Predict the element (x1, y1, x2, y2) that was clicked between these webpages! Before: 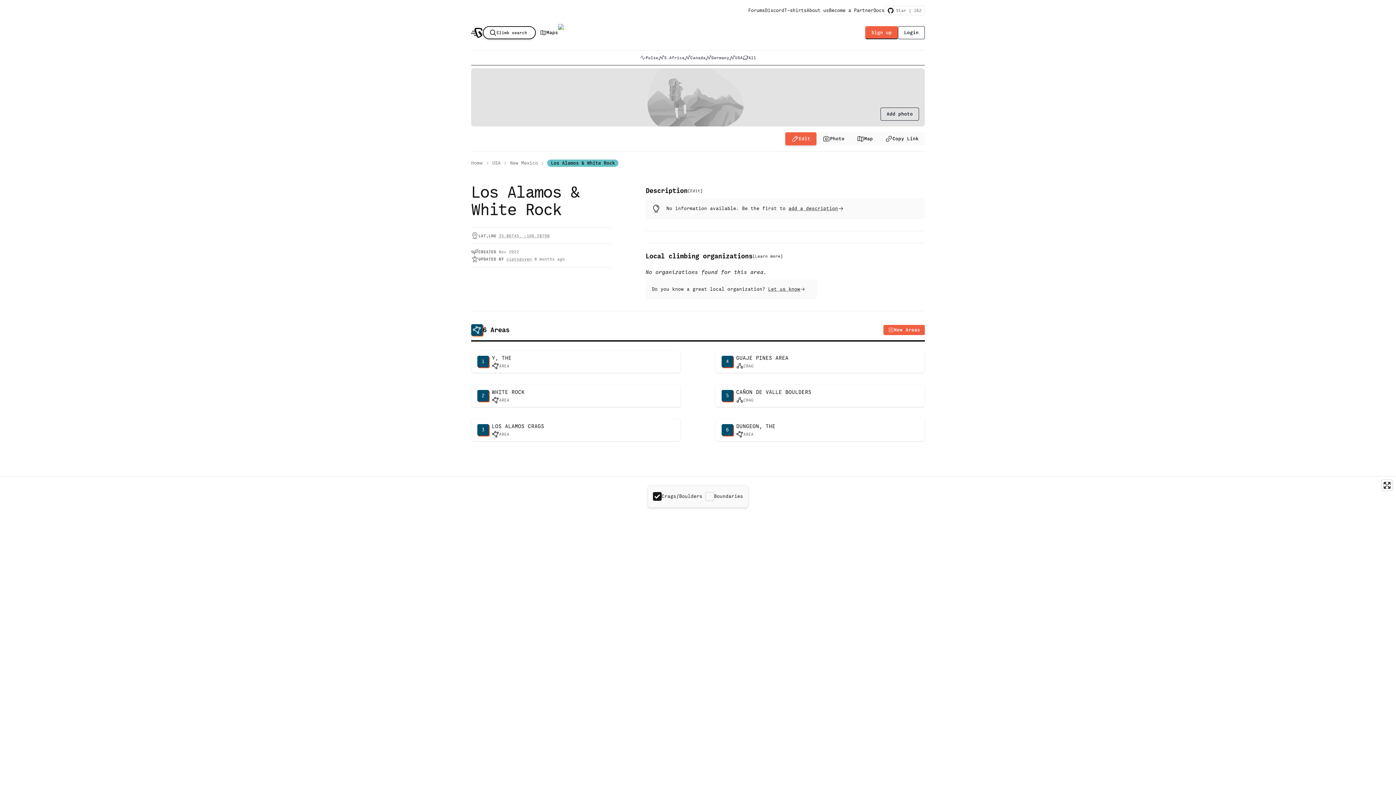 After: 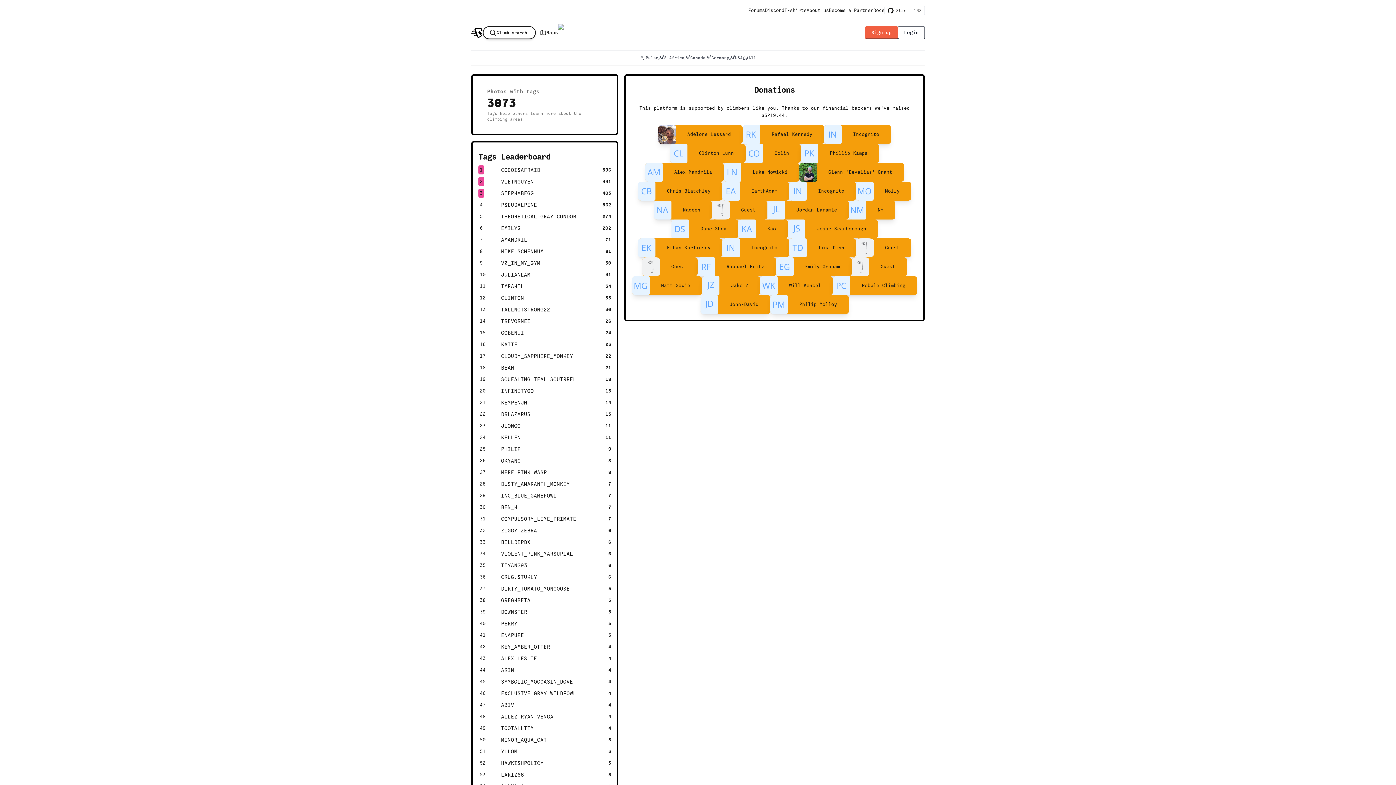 Action: bbox: (640, 54, 658, 60) label: Pulse